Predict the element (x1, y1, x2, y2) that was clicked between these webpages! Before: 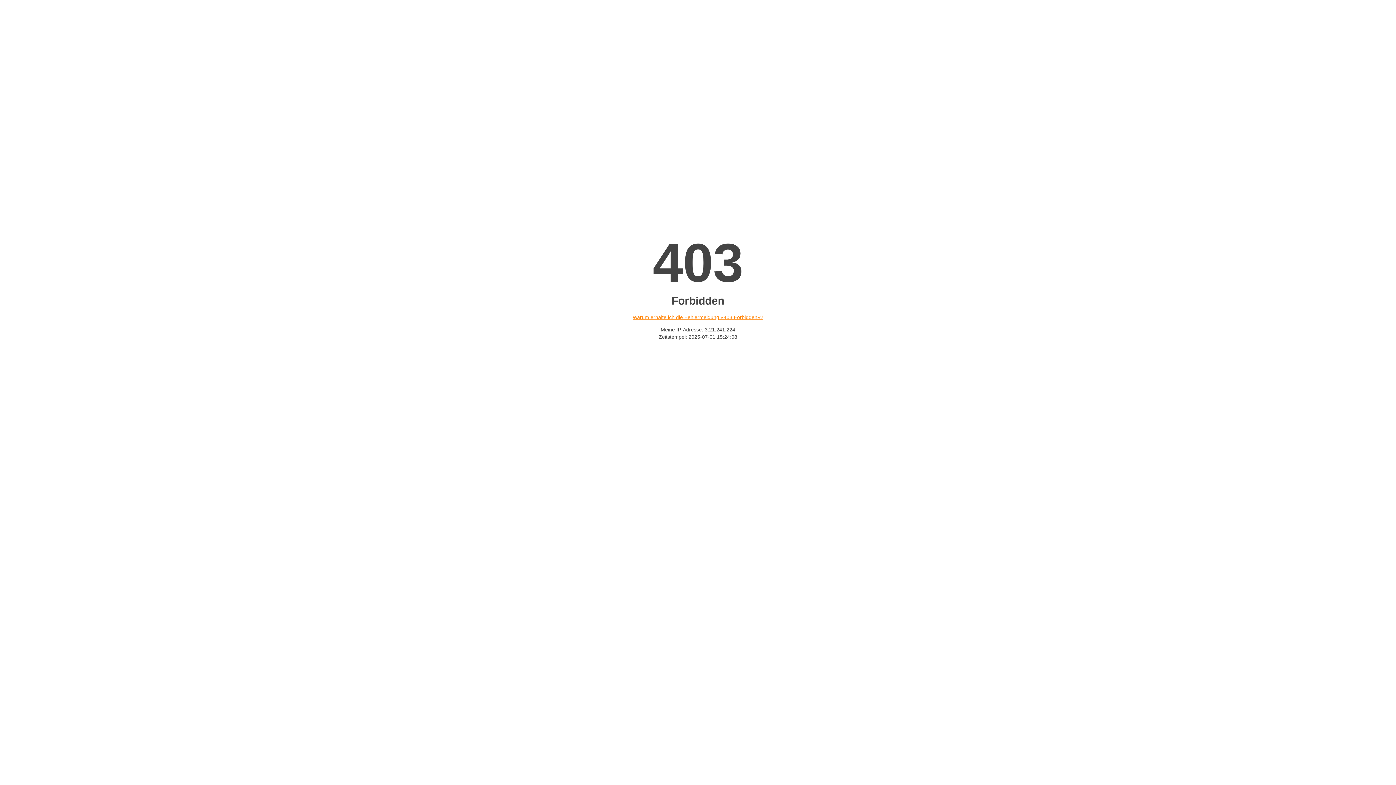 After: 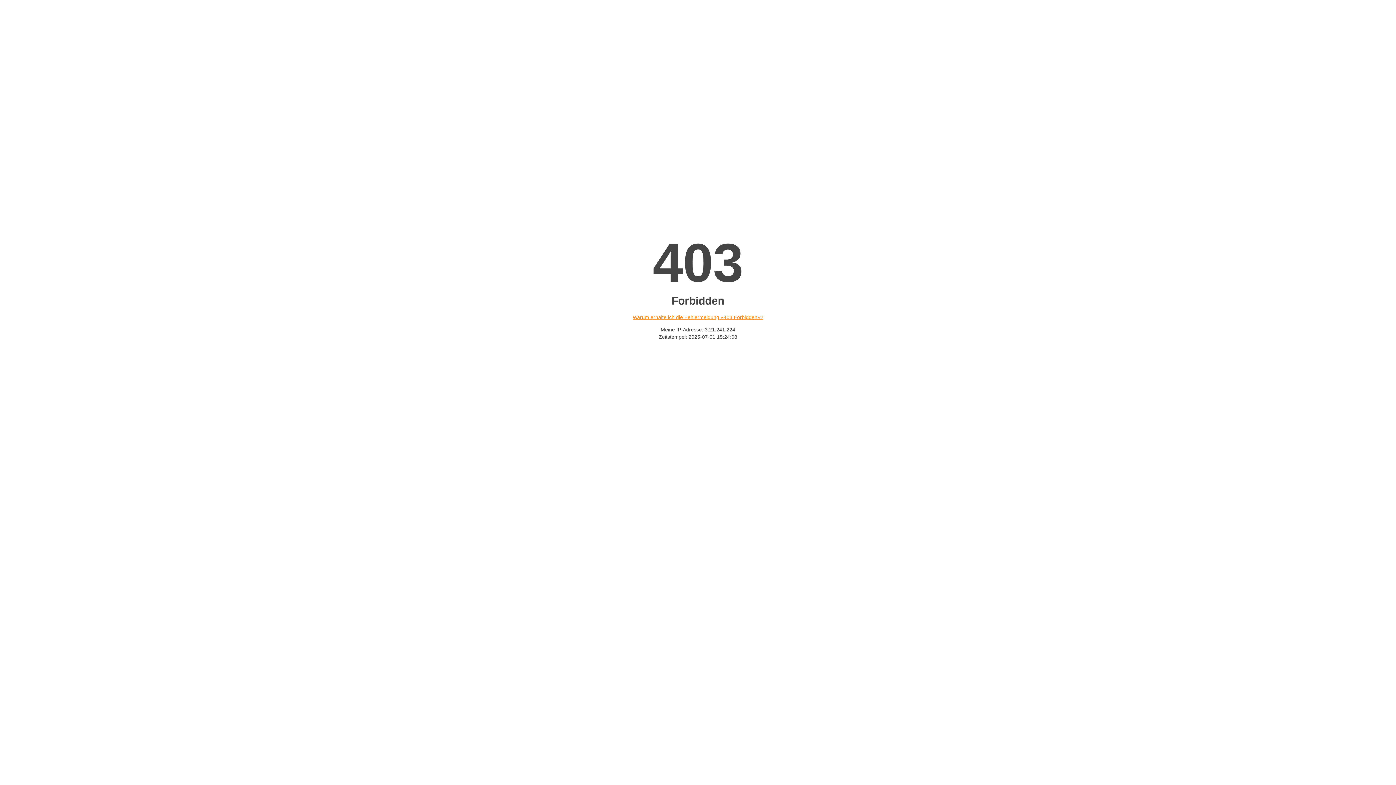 Action: label: Warum erhalte ich die Fehlermeldung «403 Forbidden»? bbox: (632, 314, 763, 320)